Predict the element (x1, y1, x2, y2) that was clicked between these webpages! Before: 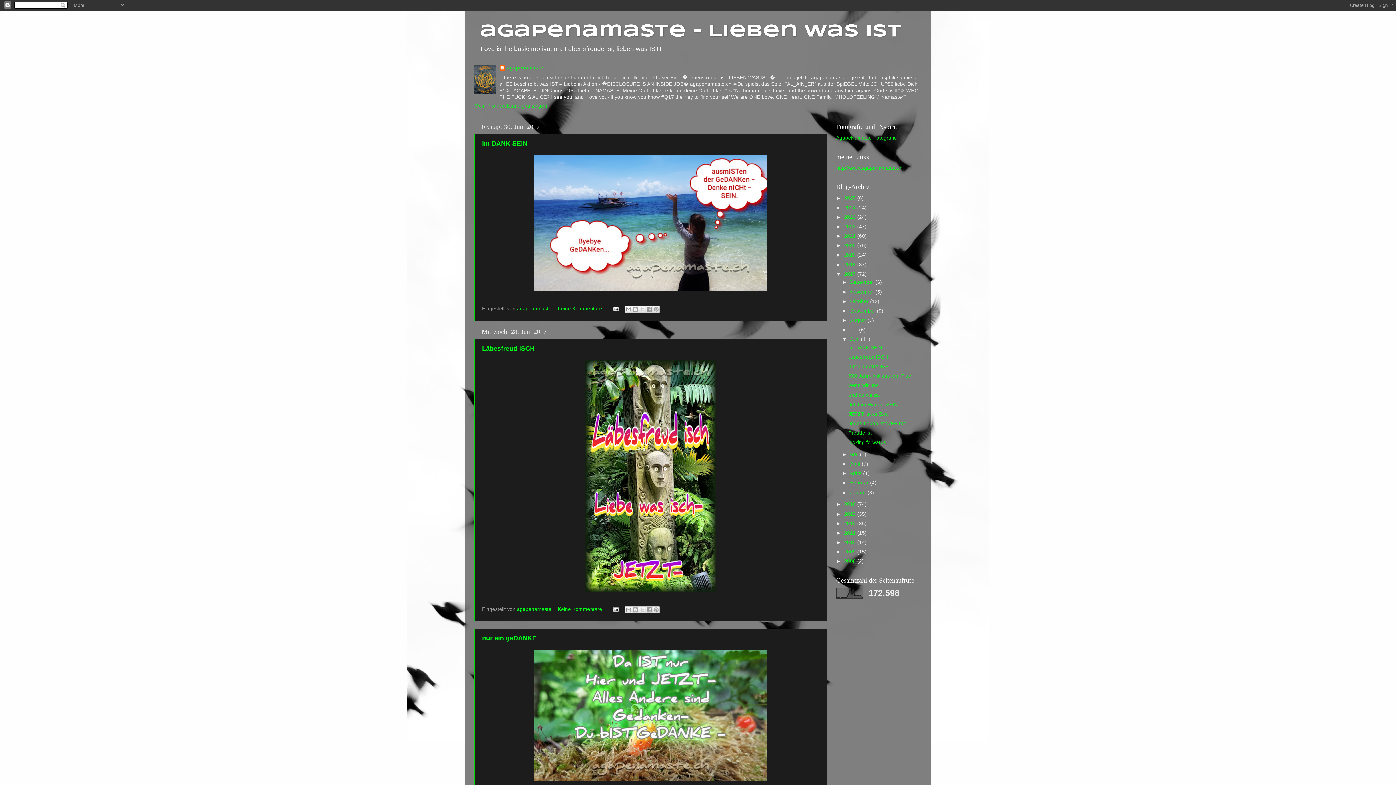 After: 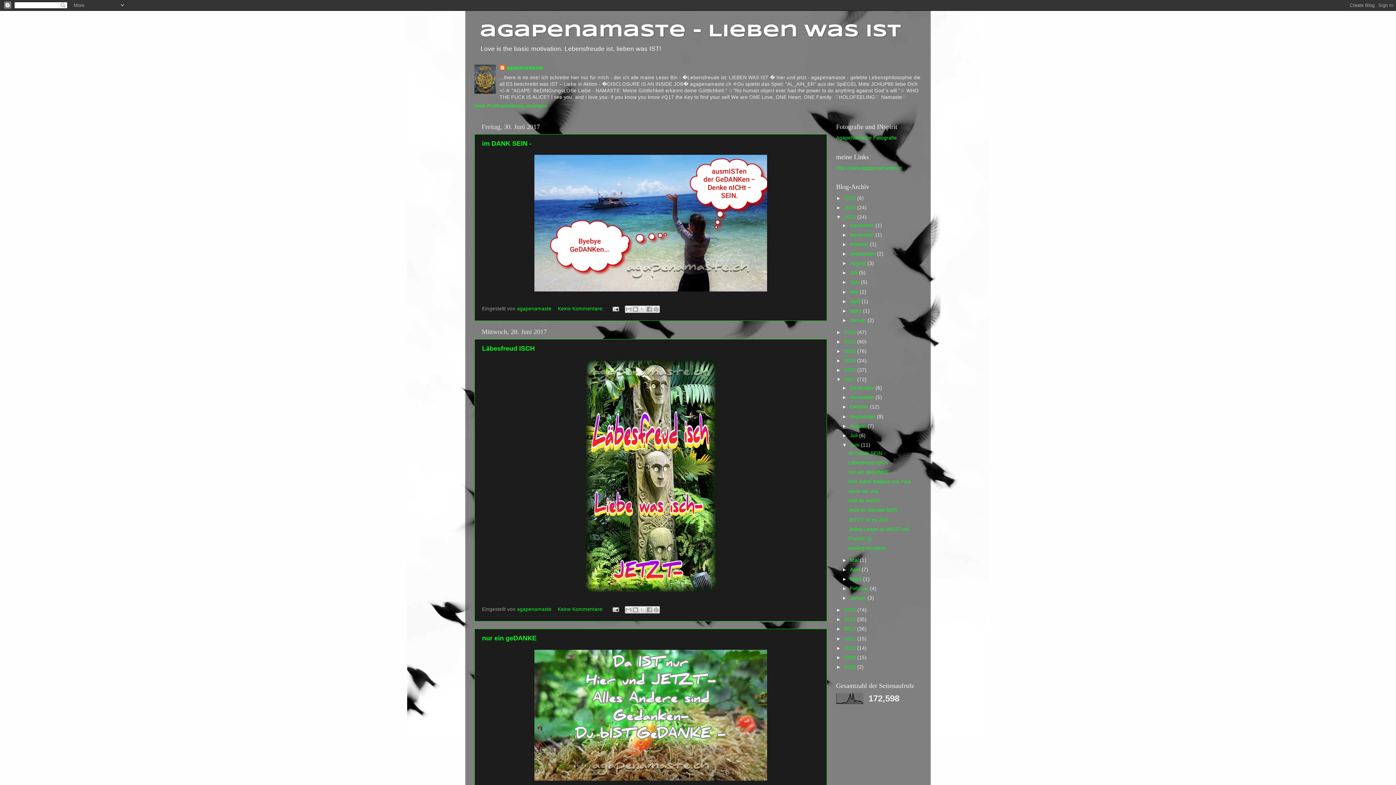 Action: label: ►   bbox: (836, 214, 844, 219)